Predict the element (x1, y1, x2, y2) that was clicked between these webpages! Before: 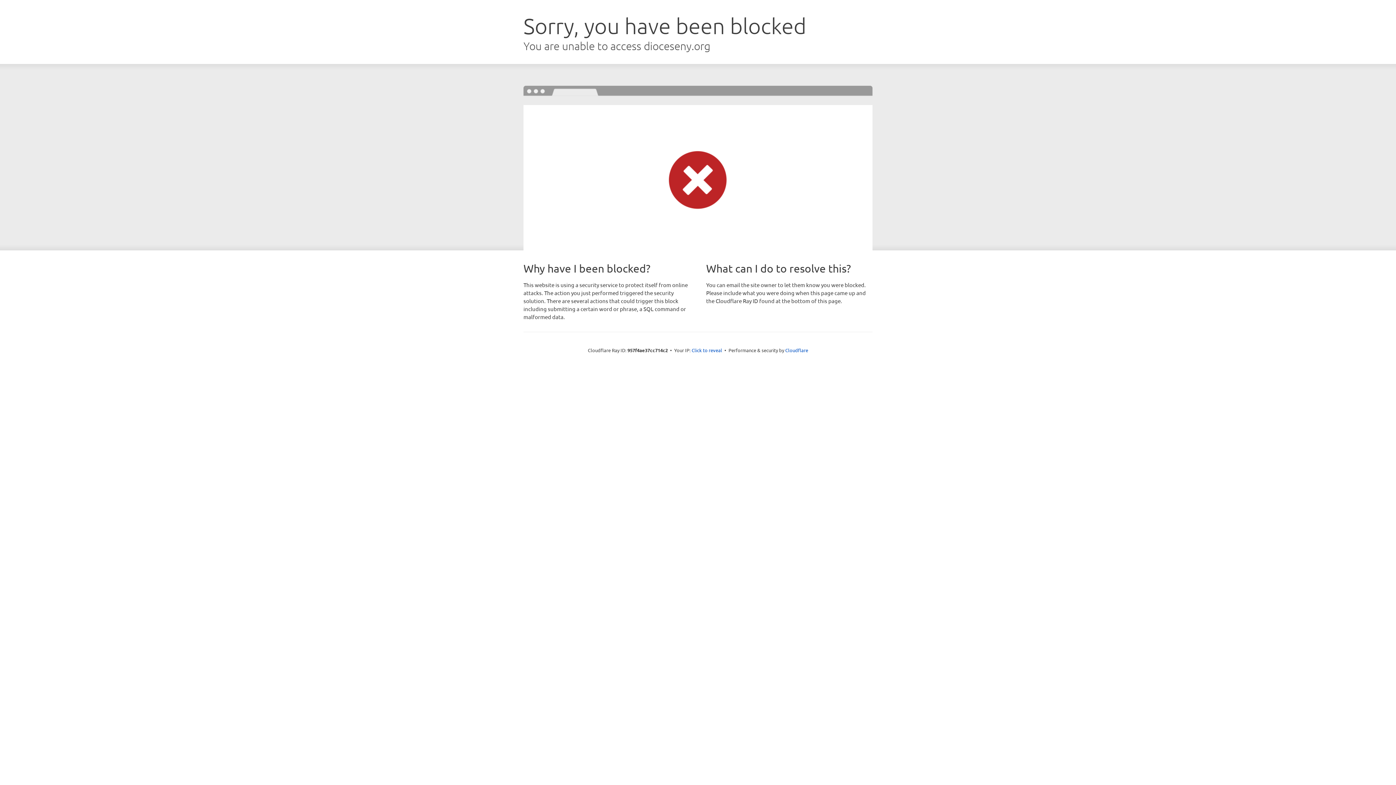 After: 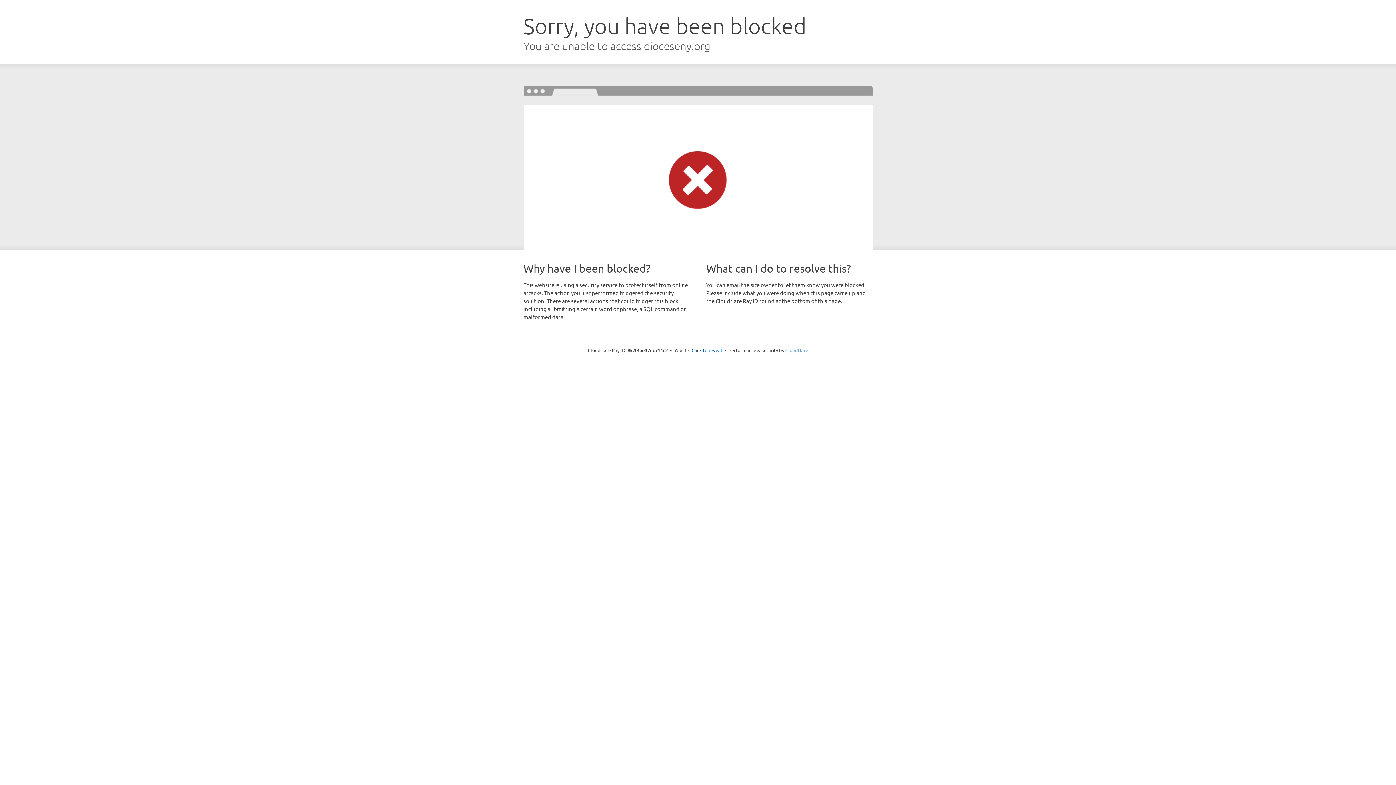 Action: bbox: (785, 347, 808, 353) label: Cloudflare